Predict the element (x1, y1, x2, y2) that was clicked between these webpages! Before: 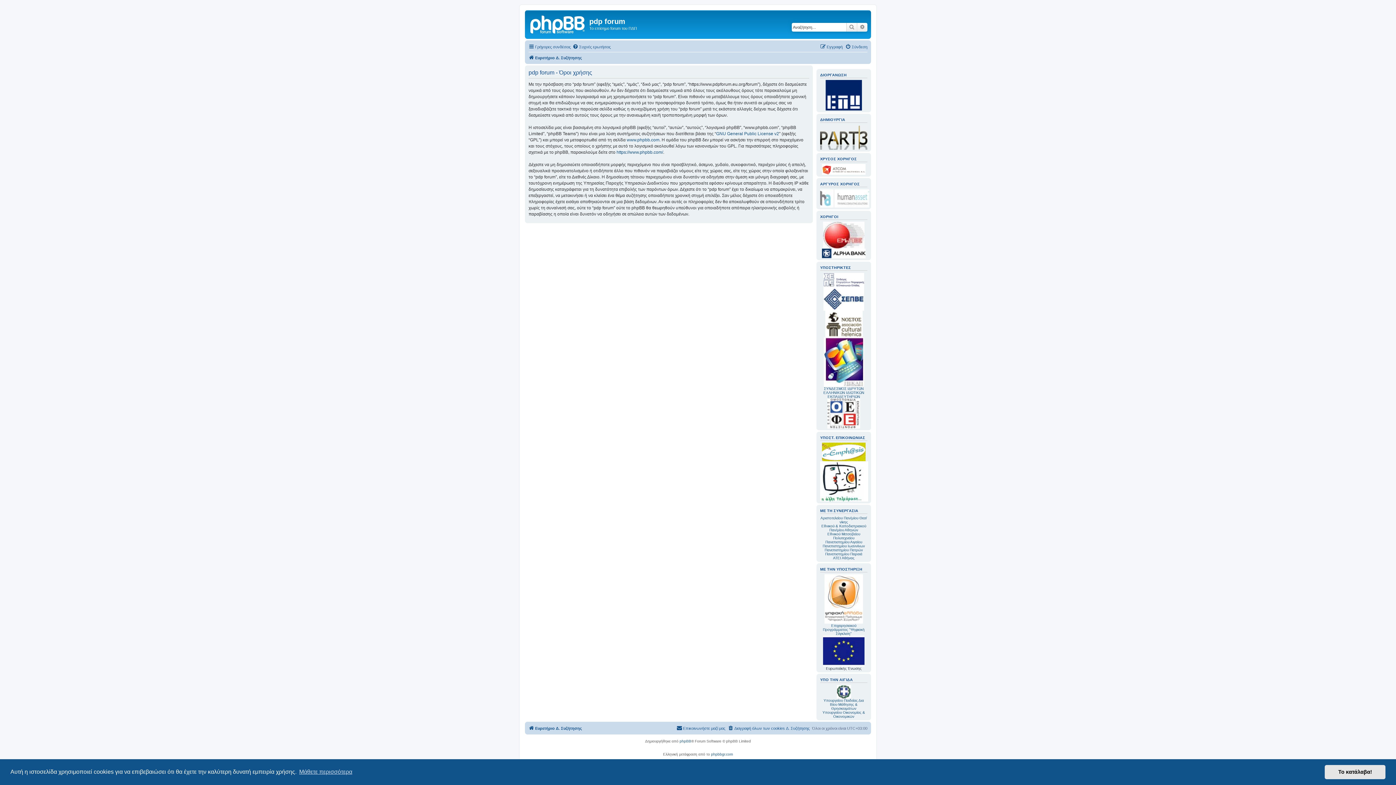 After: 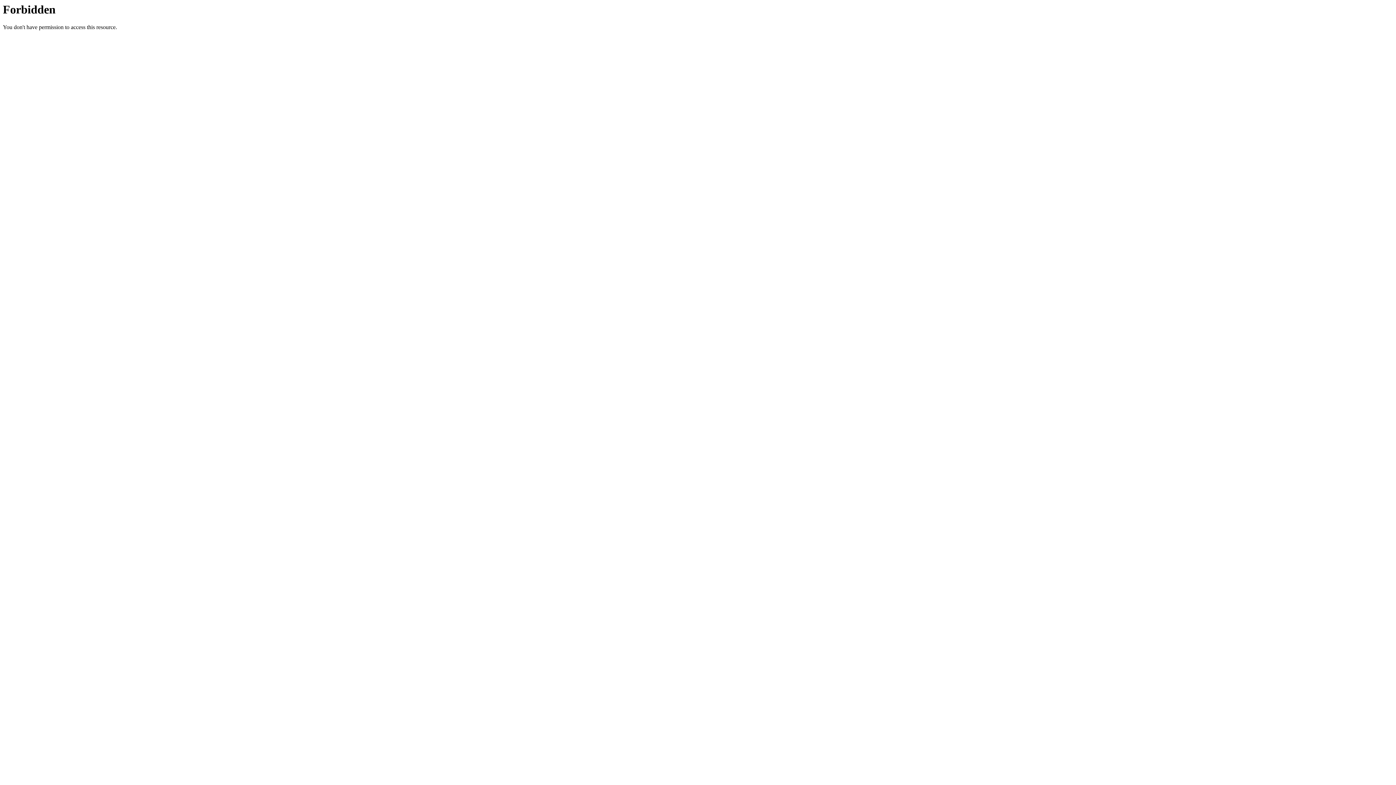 Action: bbox: (823, 286, 864, 310)